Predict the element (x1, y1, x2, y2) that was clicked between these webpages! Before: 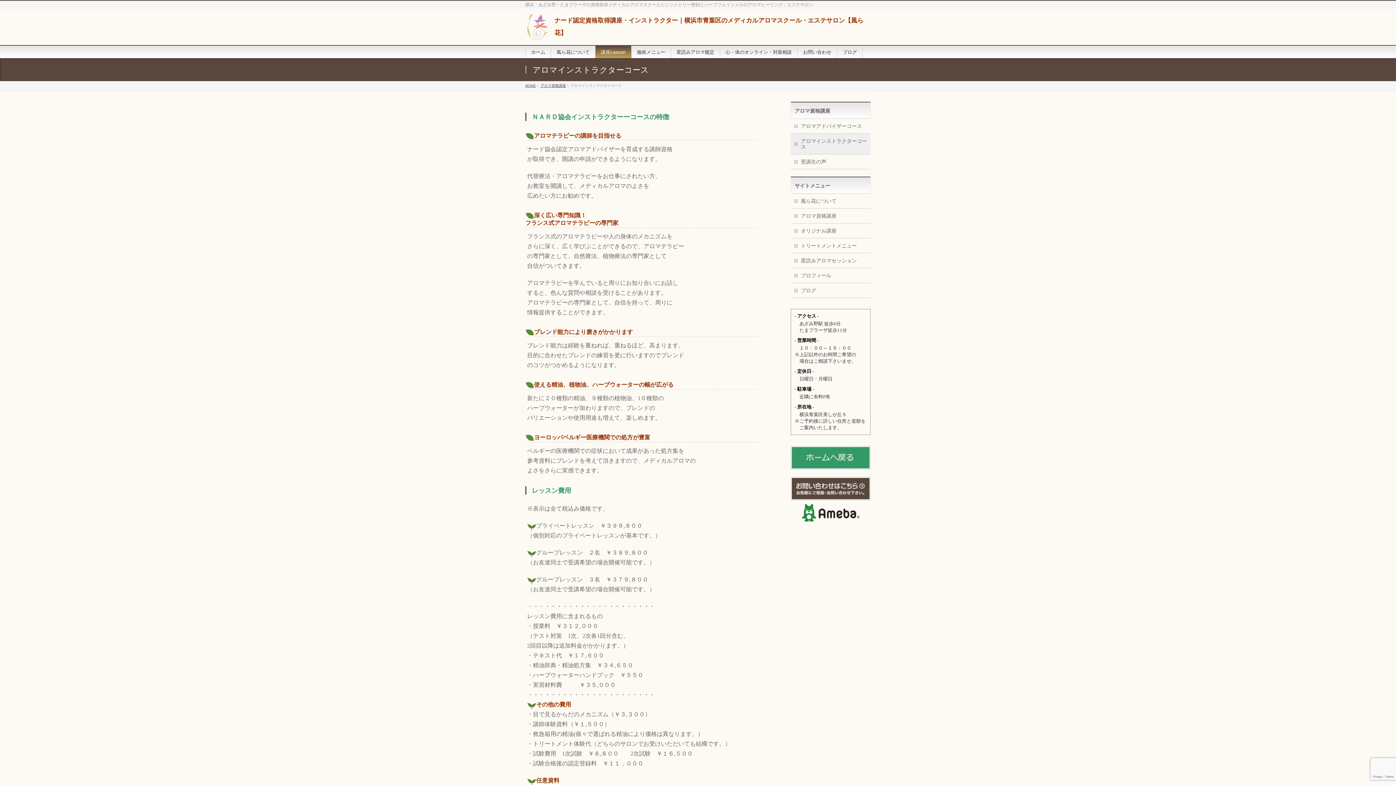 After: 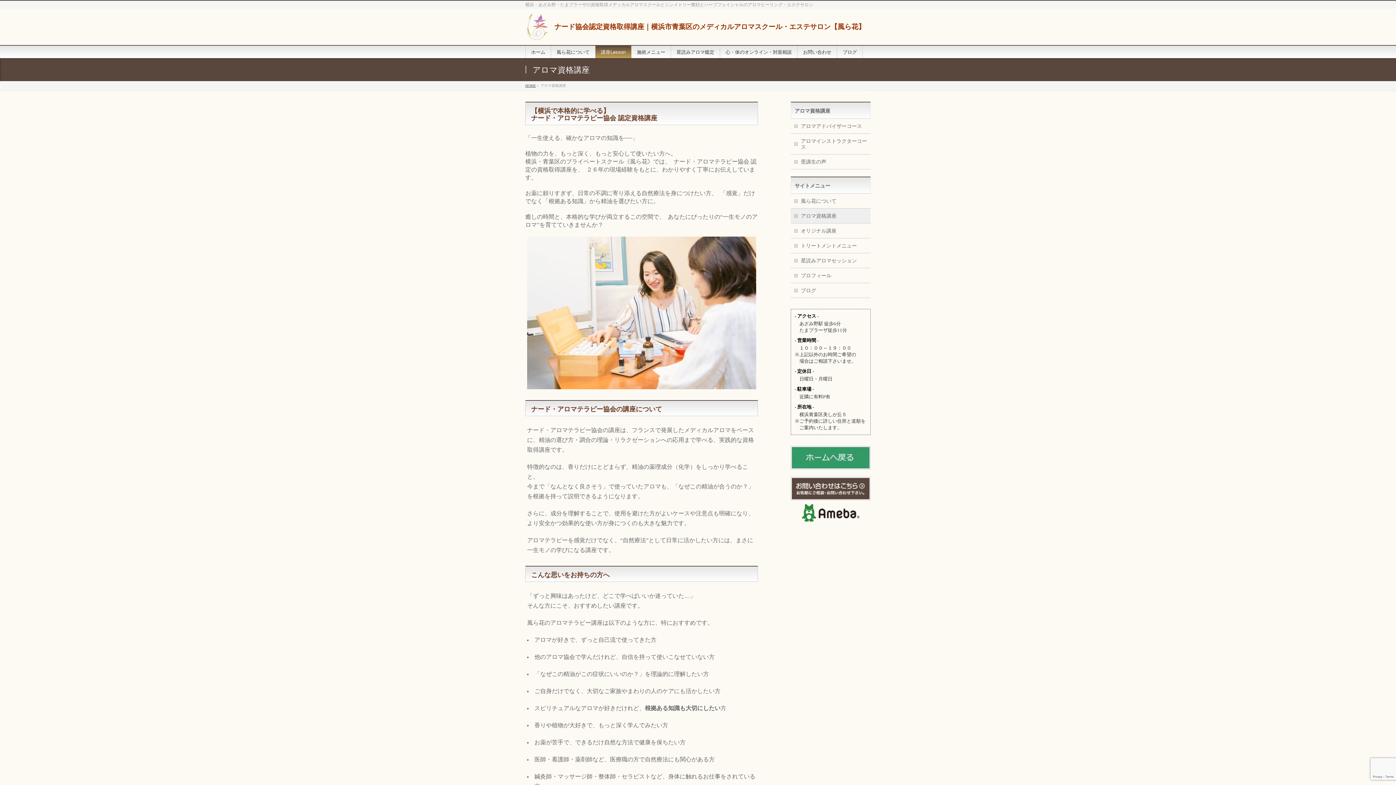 Action: label: アロマ資格講座 bbox: (794, 108, 830, 113)